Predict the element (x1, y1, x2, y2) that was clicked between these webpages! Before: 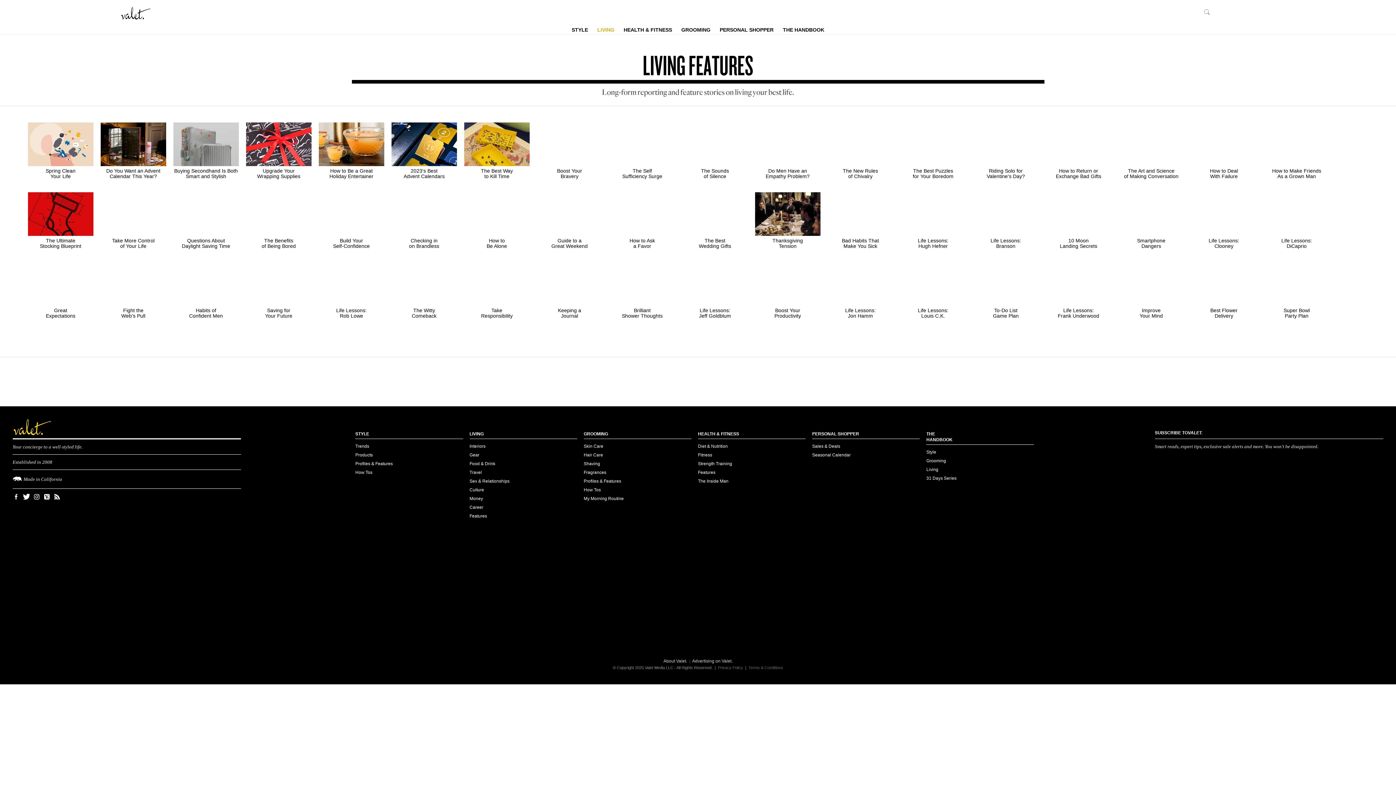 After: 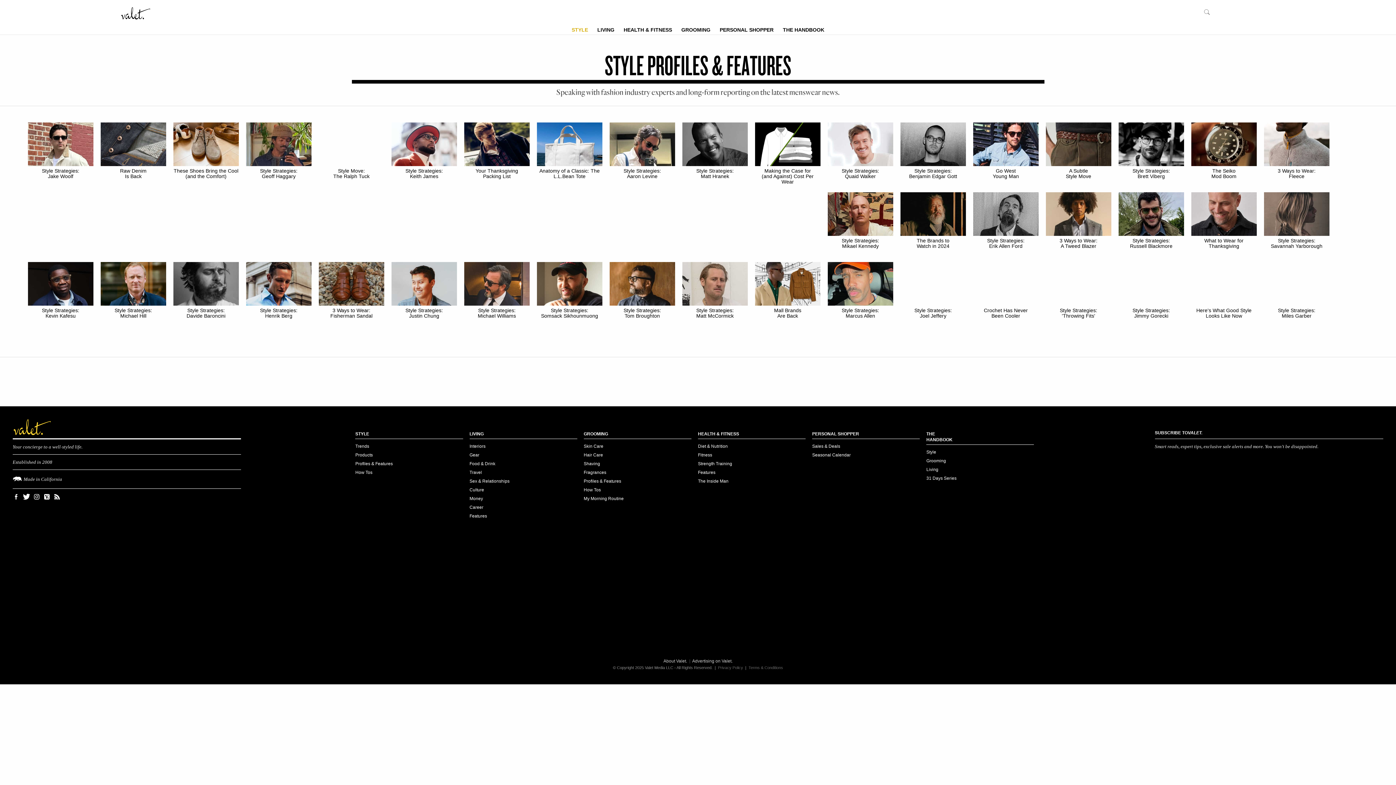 Action: bbox: (355, 461, 460, 466) label: Profiles & Features